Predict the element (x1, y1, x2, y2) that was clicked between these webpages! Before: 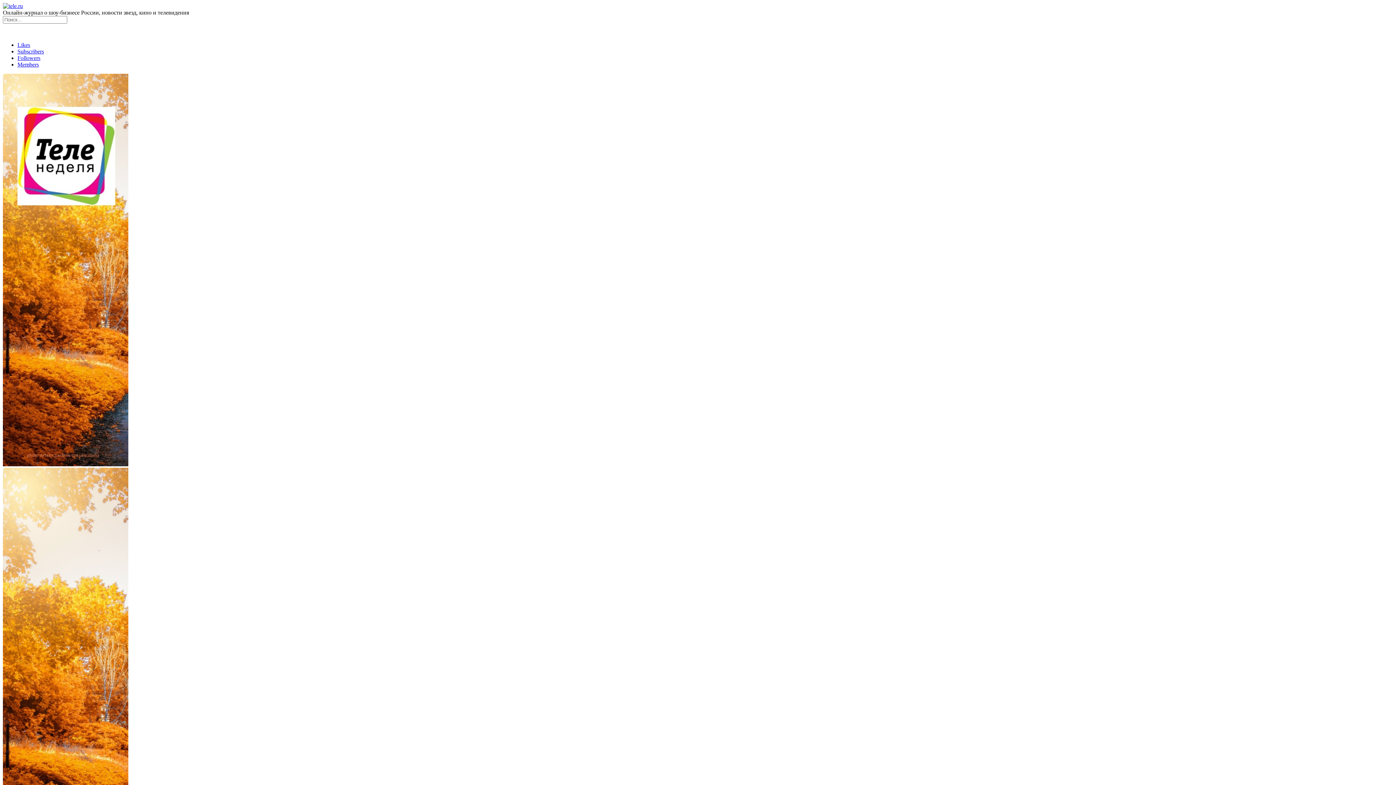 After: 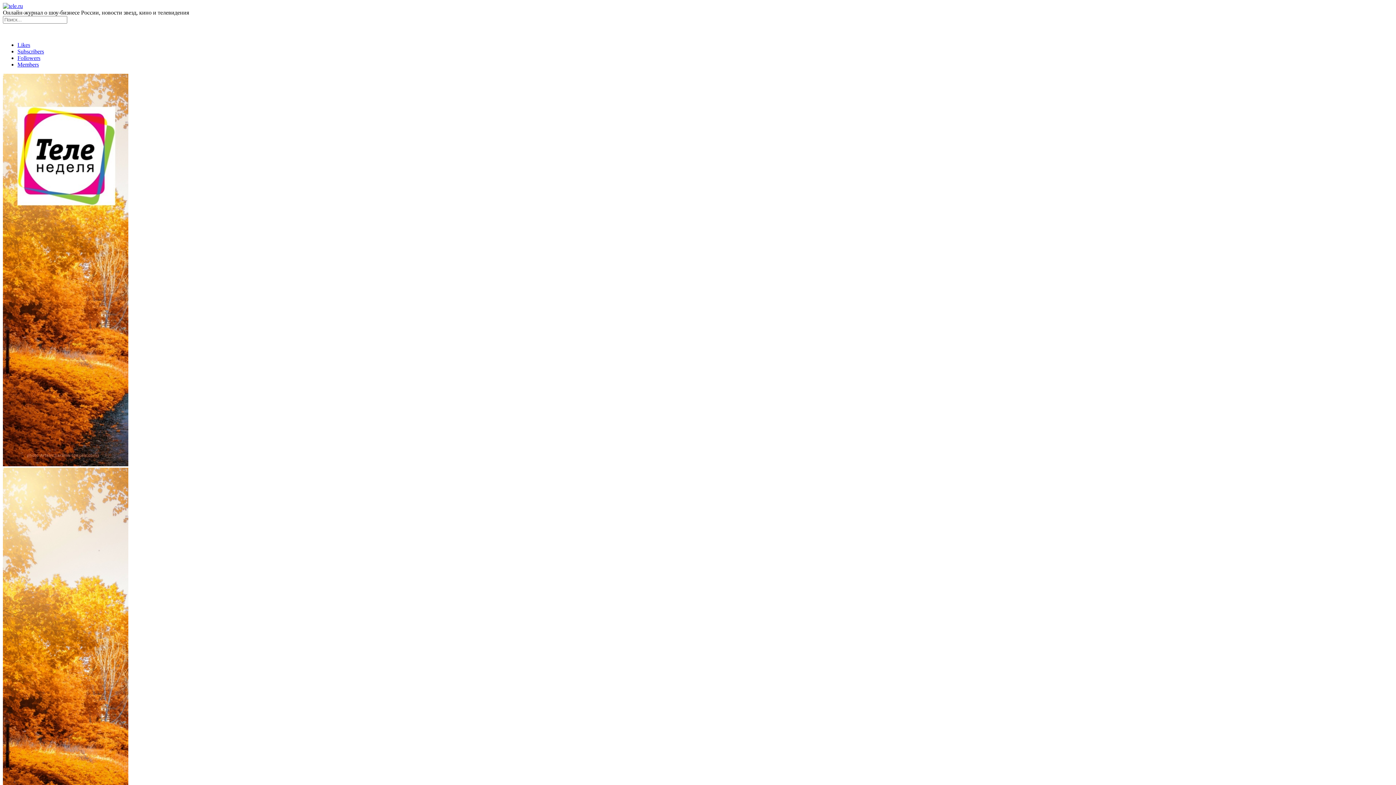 Action: bbox: (17, 61, 38, 67) label: Members